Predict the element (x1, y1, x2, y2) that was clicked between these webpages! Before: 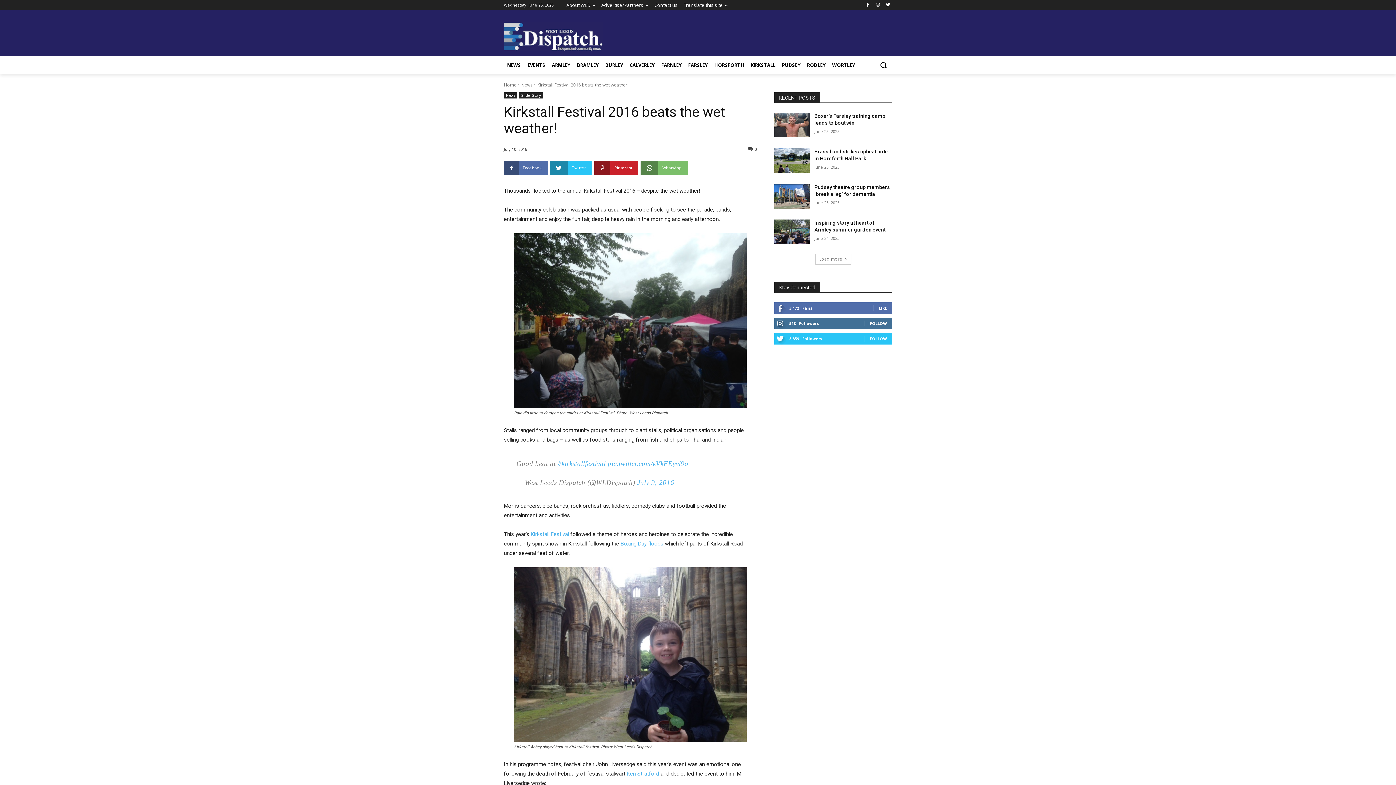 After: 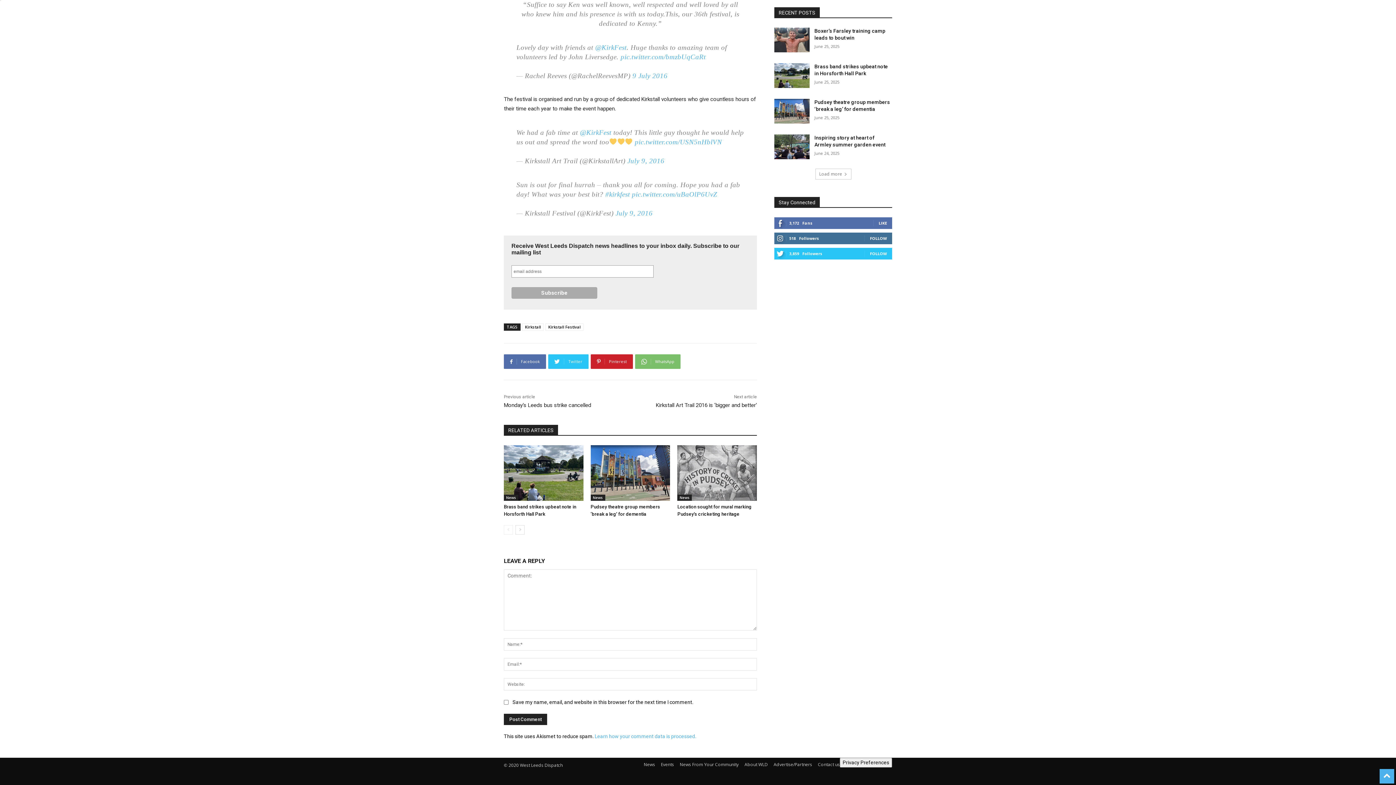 Action: bbox: (748, 146, 757, 151) label: 0